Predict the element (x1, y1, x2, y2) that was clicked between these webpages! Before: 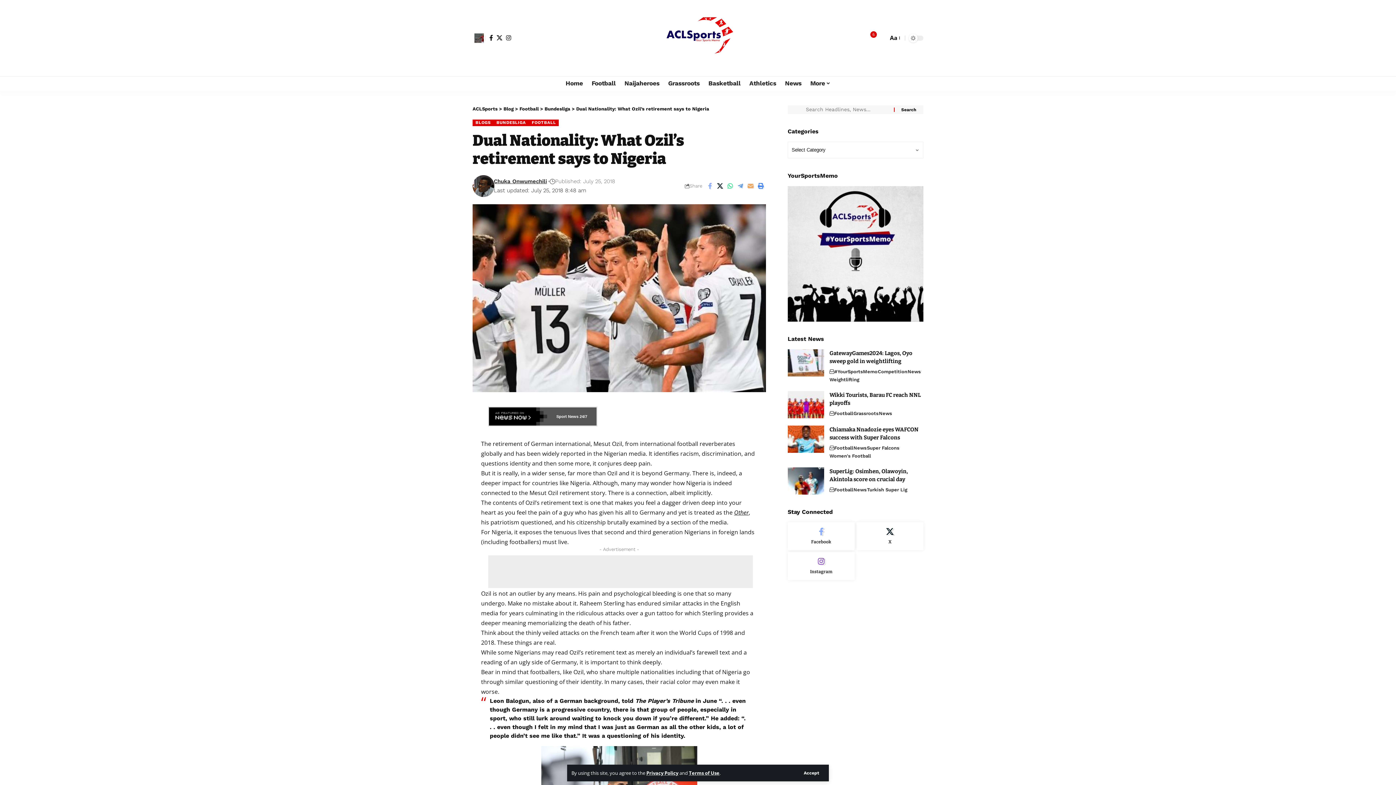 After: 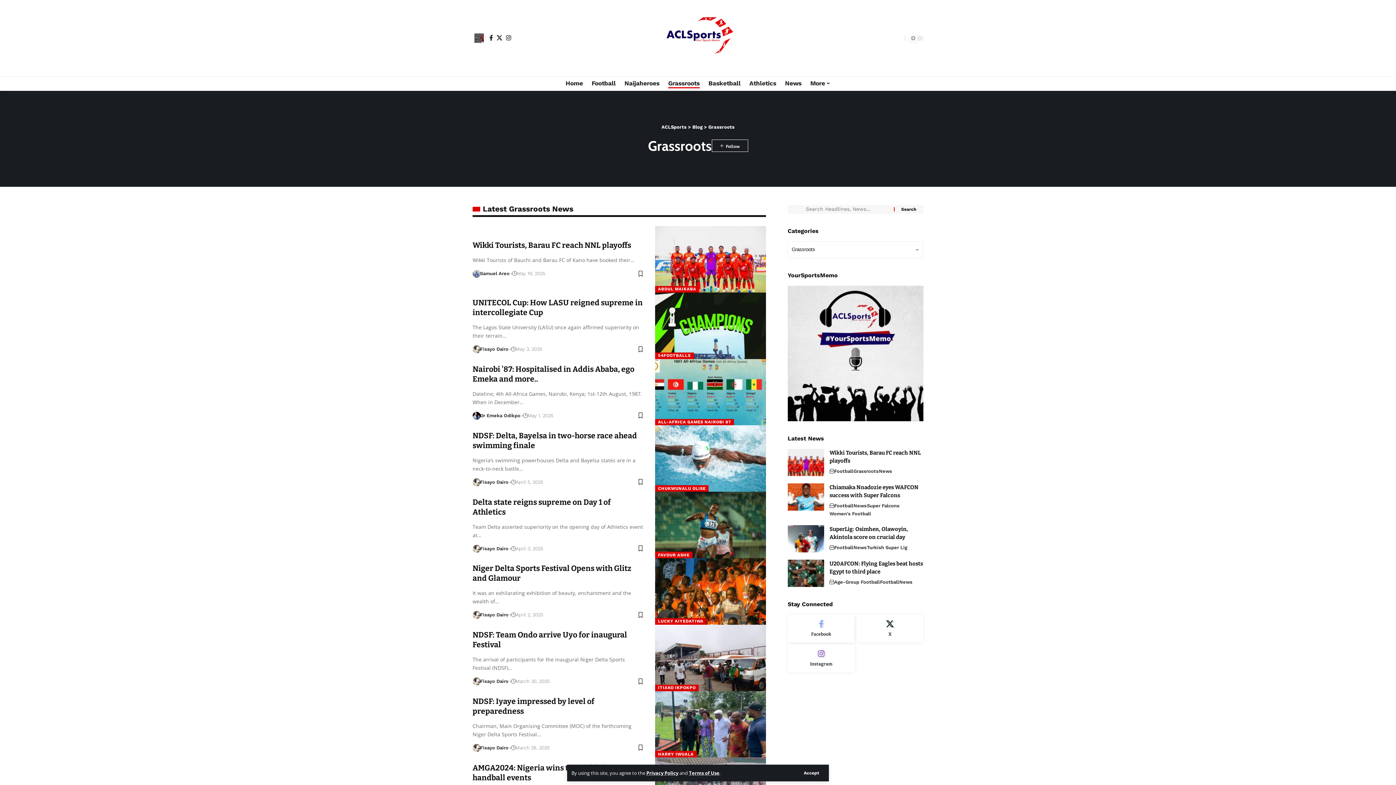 Action: label: Grassroots bbox: (664, 76, 704, 90)